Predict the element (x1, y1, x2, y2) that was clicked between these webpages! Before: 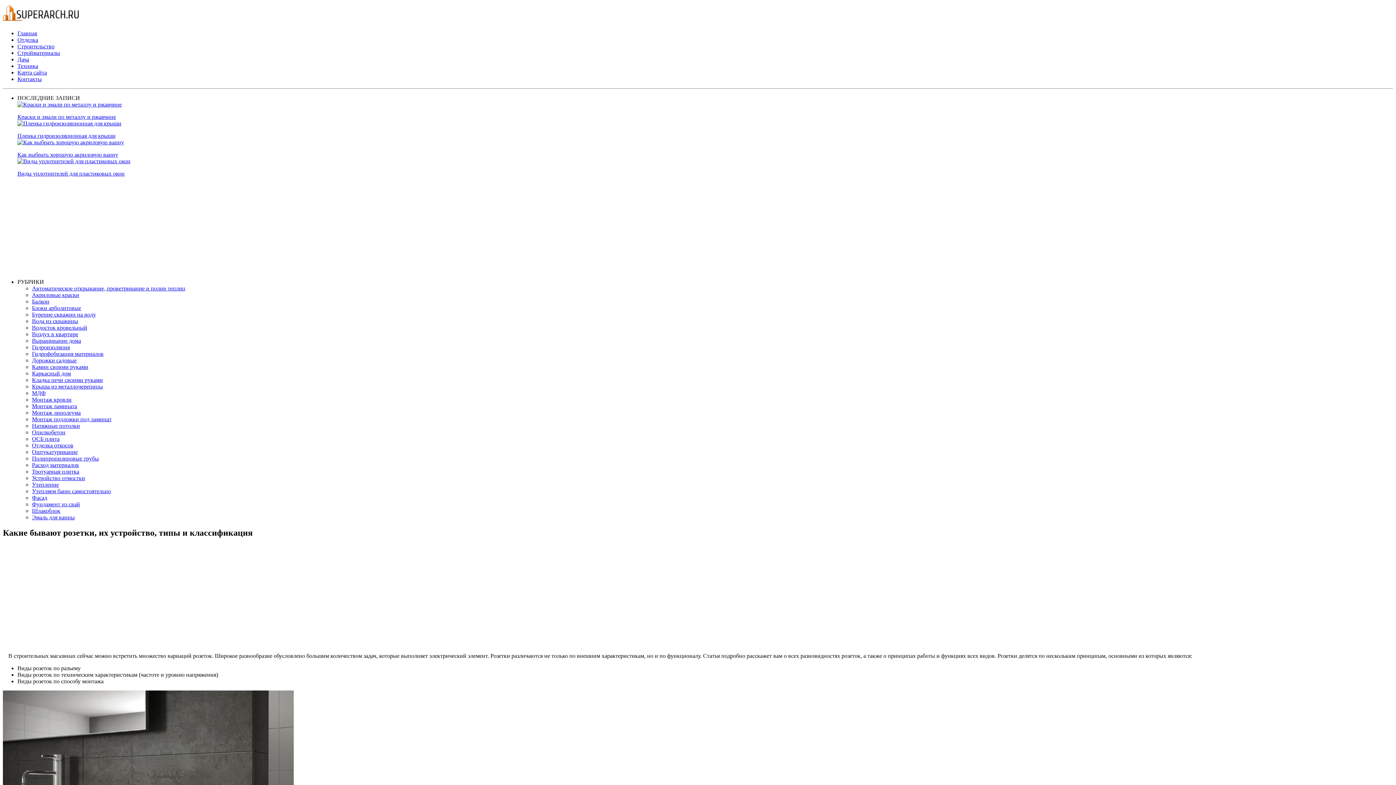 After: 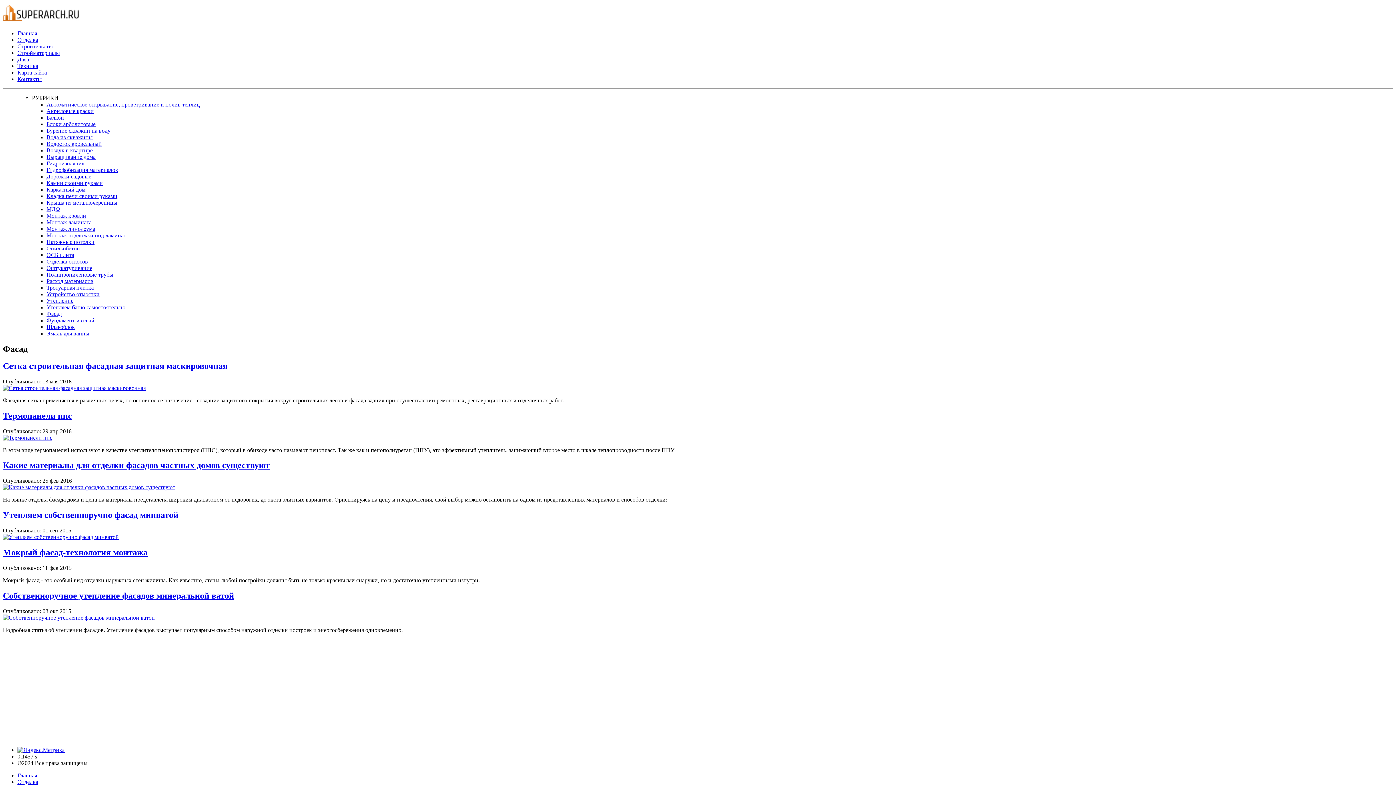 Action: bbox: (32, 494, 47, 501) label: Фасад